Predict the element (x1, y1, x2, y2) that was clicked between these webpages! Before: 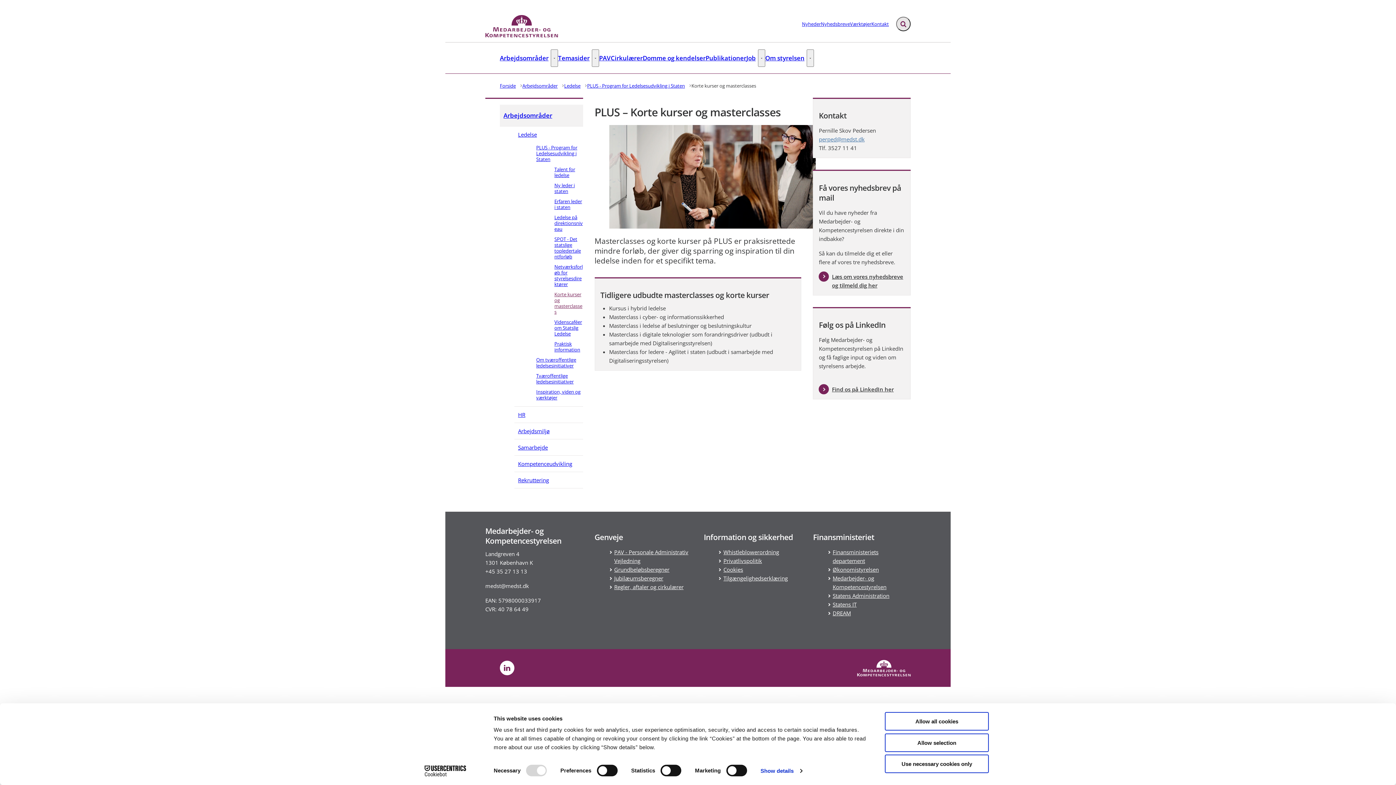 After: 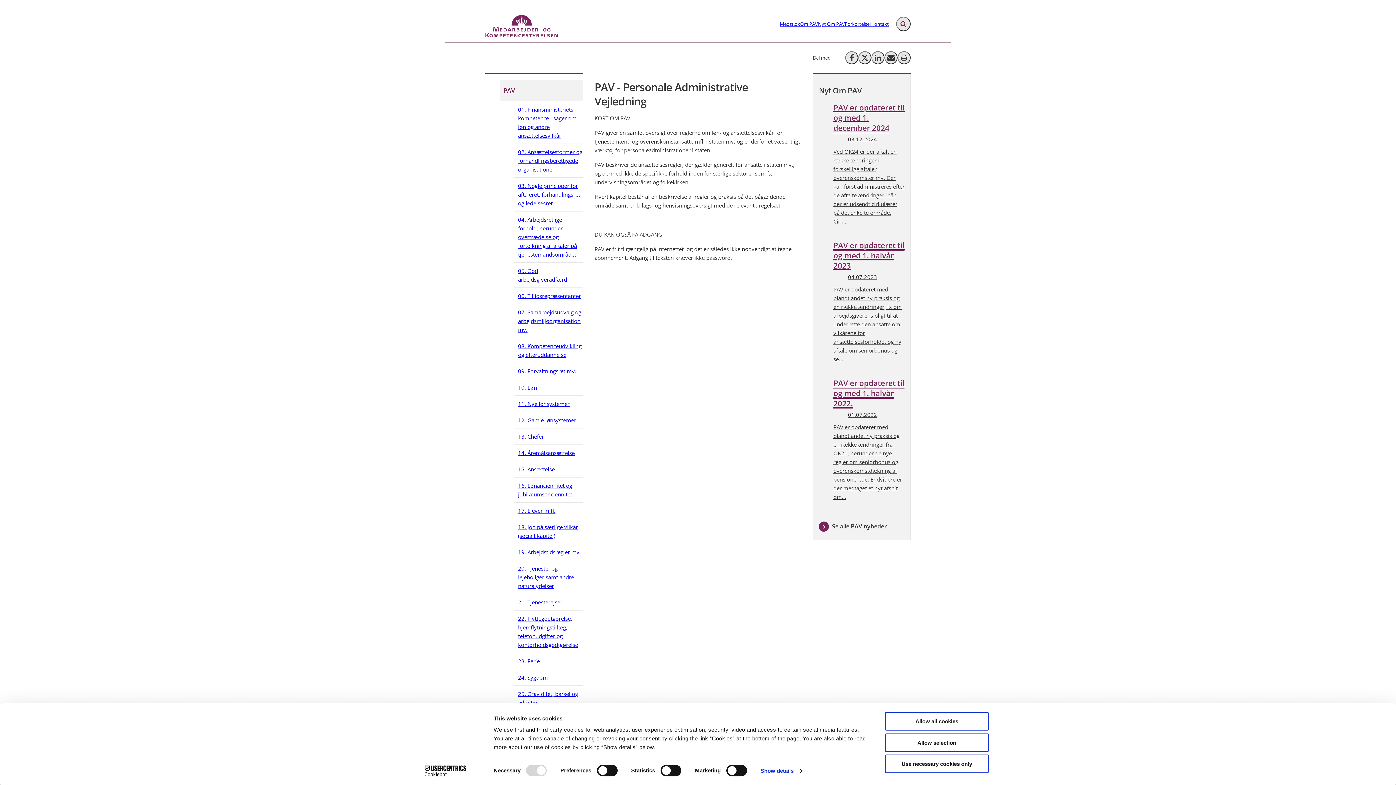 Action: label: PAV bbox: (599, 48, 610, 67)